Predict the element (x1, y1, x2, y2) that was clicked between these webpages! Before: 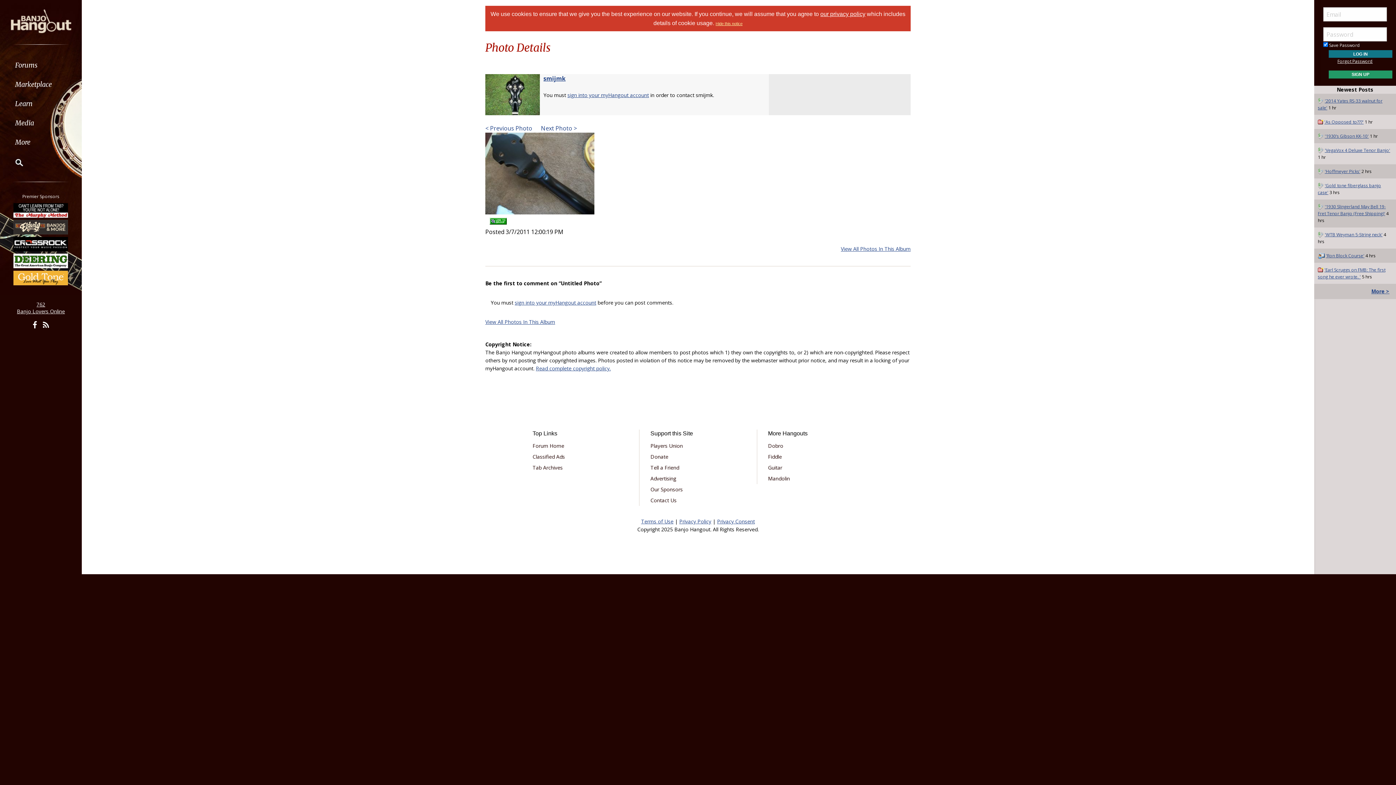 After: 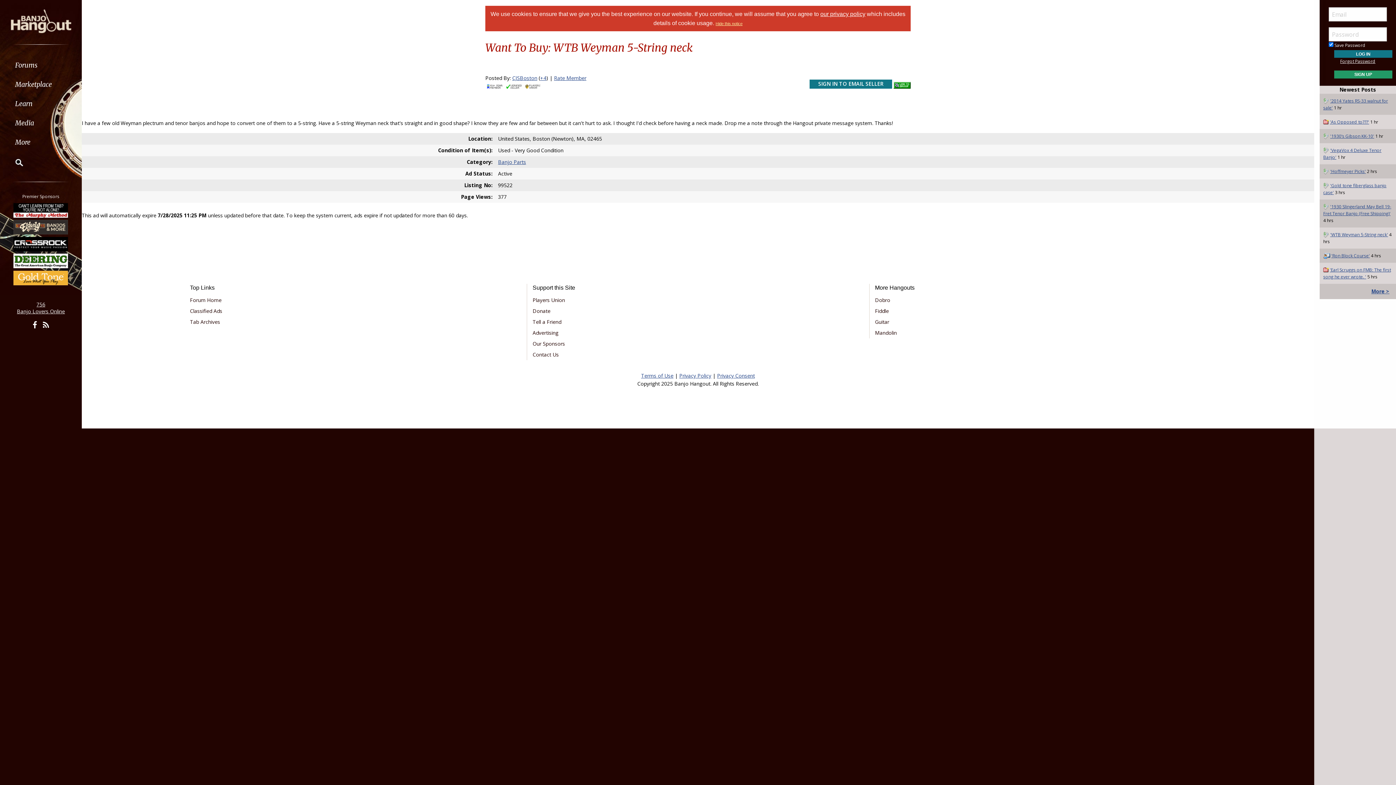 Action: bbox: (1325, 231, 1382, 237) label: 'WTB Weyman 5-String neck'